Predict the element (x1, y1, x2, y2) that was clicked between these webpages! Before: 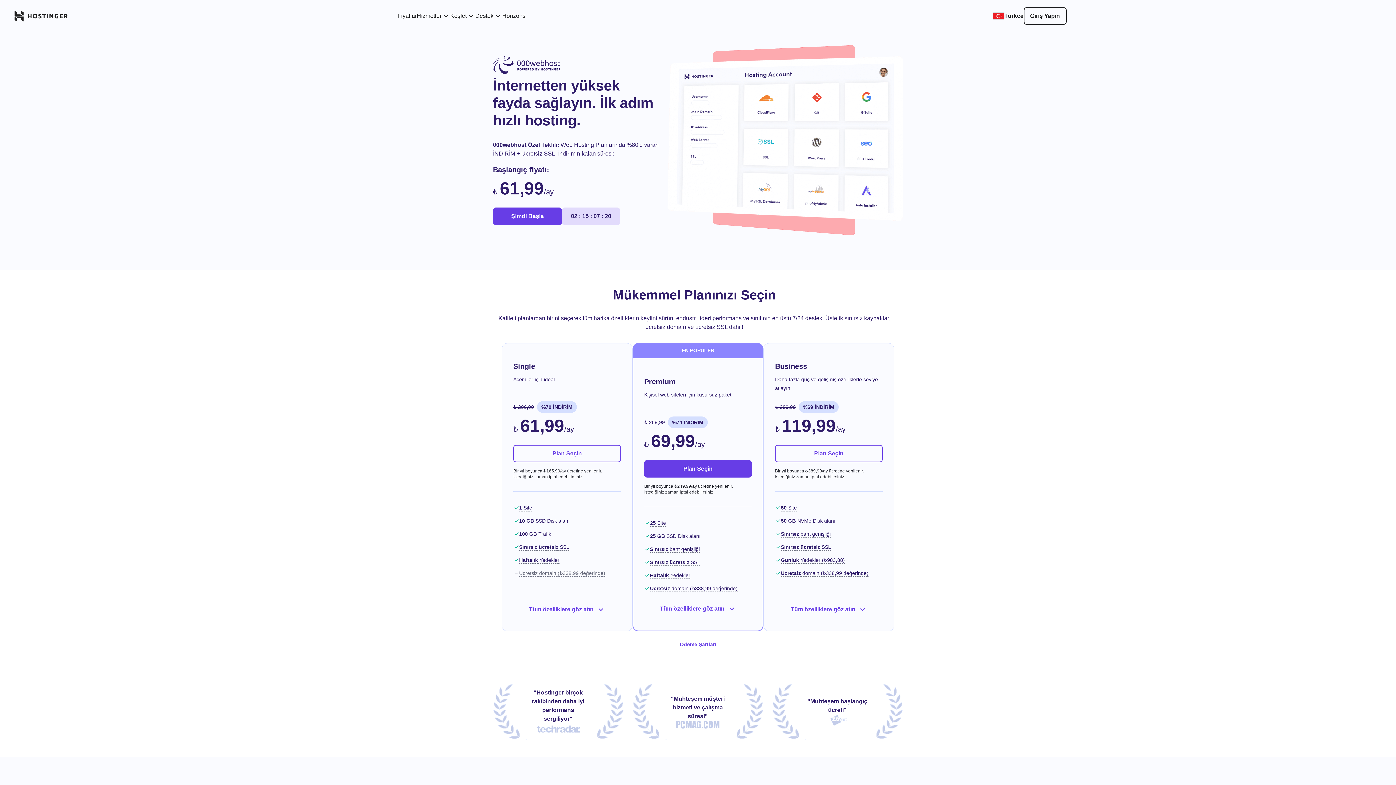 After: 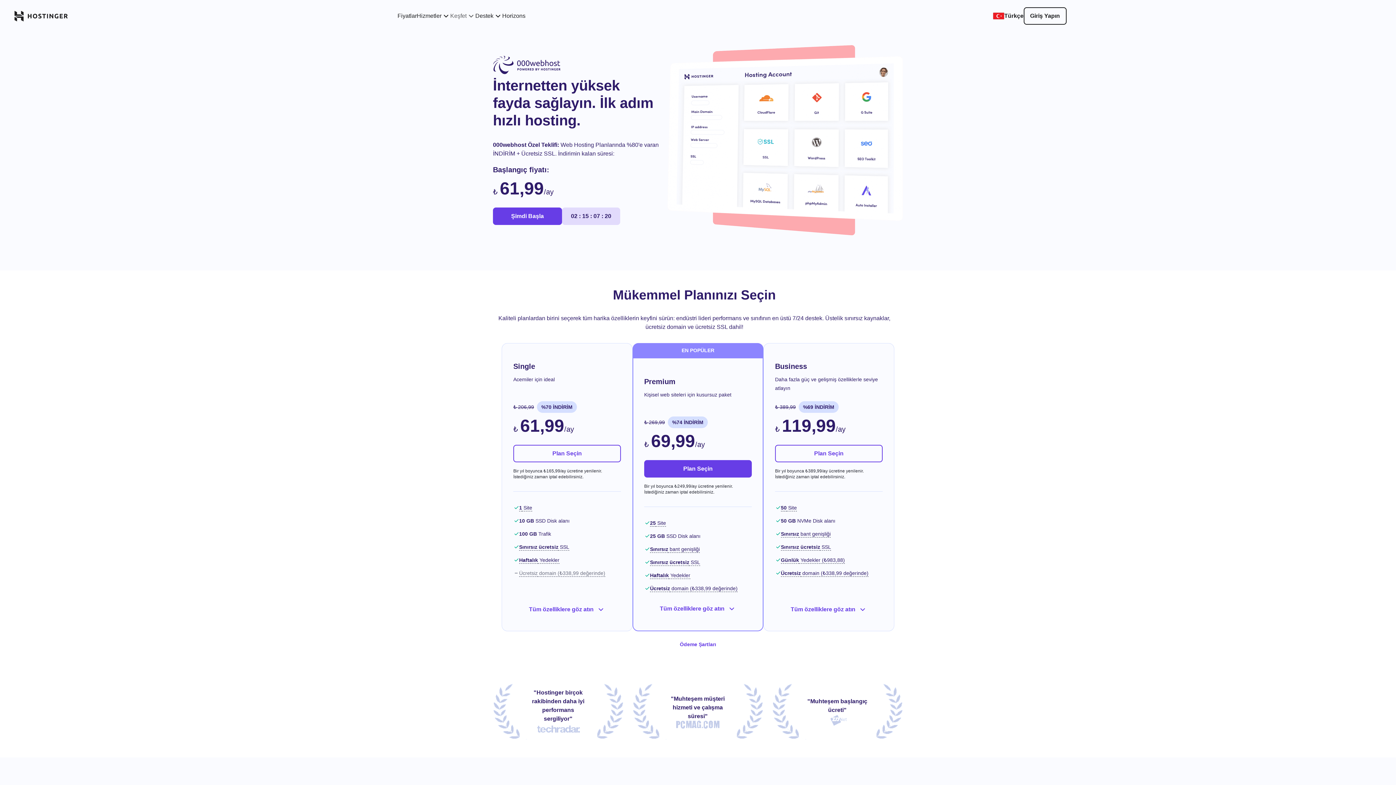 Action: label: Keşfet bbox: (450, 11, 475, 20)